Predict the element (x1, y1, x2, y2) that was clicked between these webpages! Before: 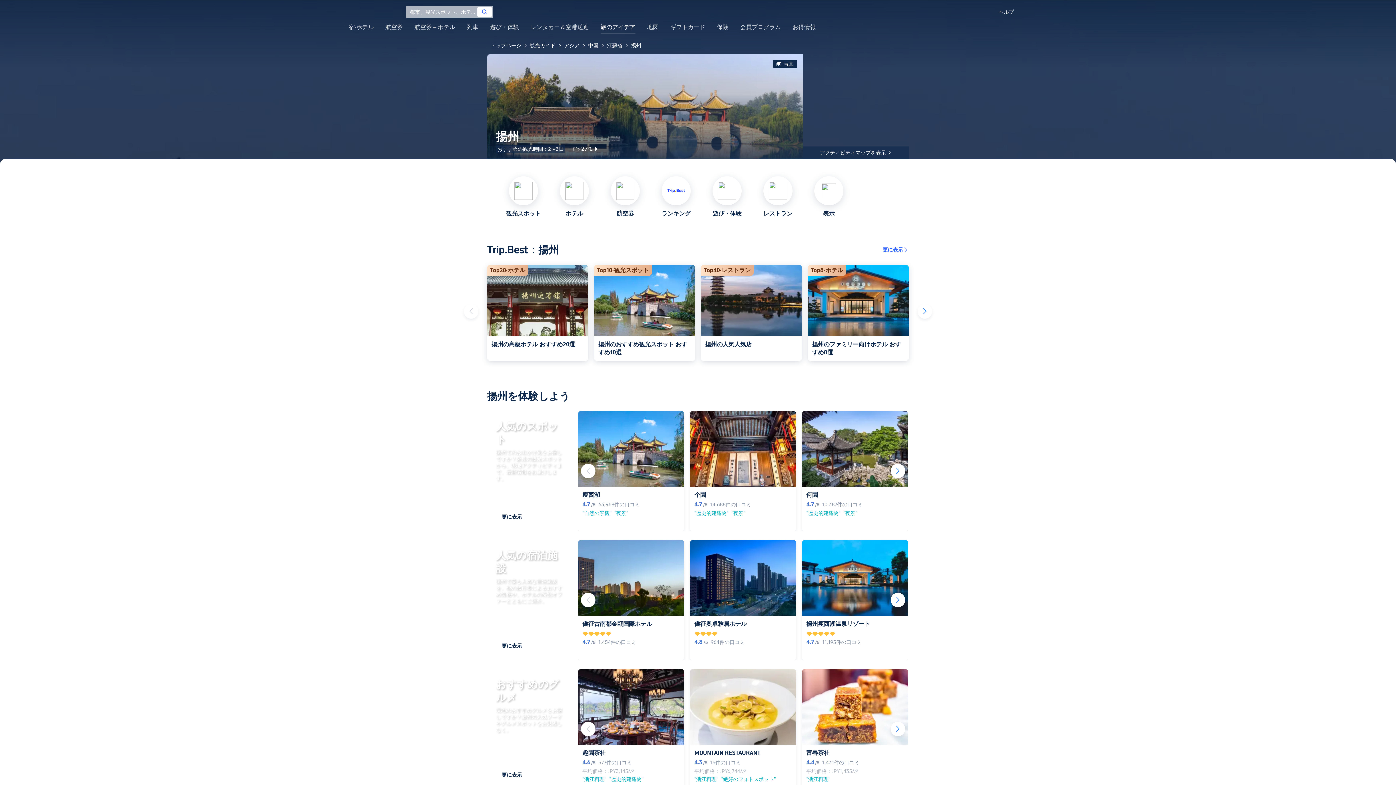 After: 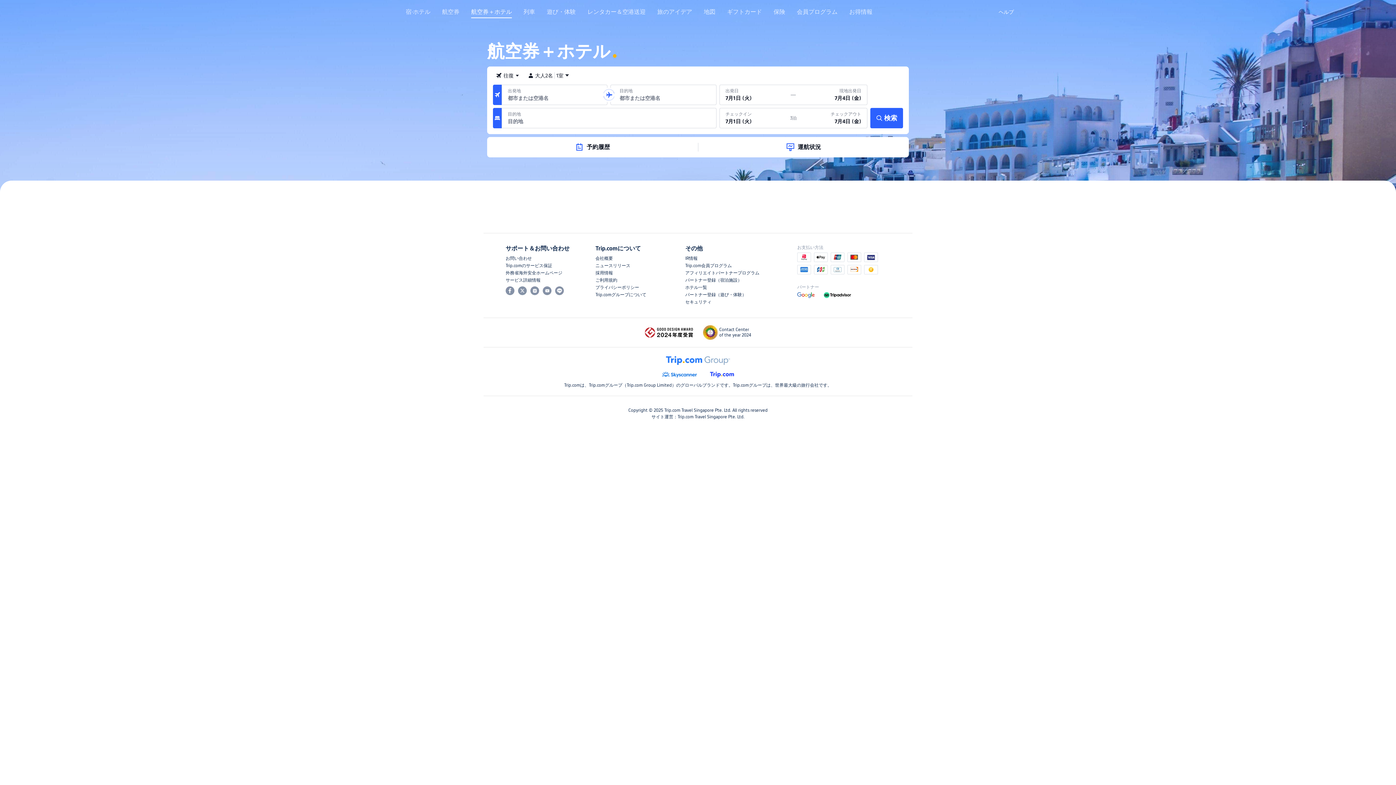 Action: label: 航空券＋ホテル bbox: (414, 24, 455, 36)